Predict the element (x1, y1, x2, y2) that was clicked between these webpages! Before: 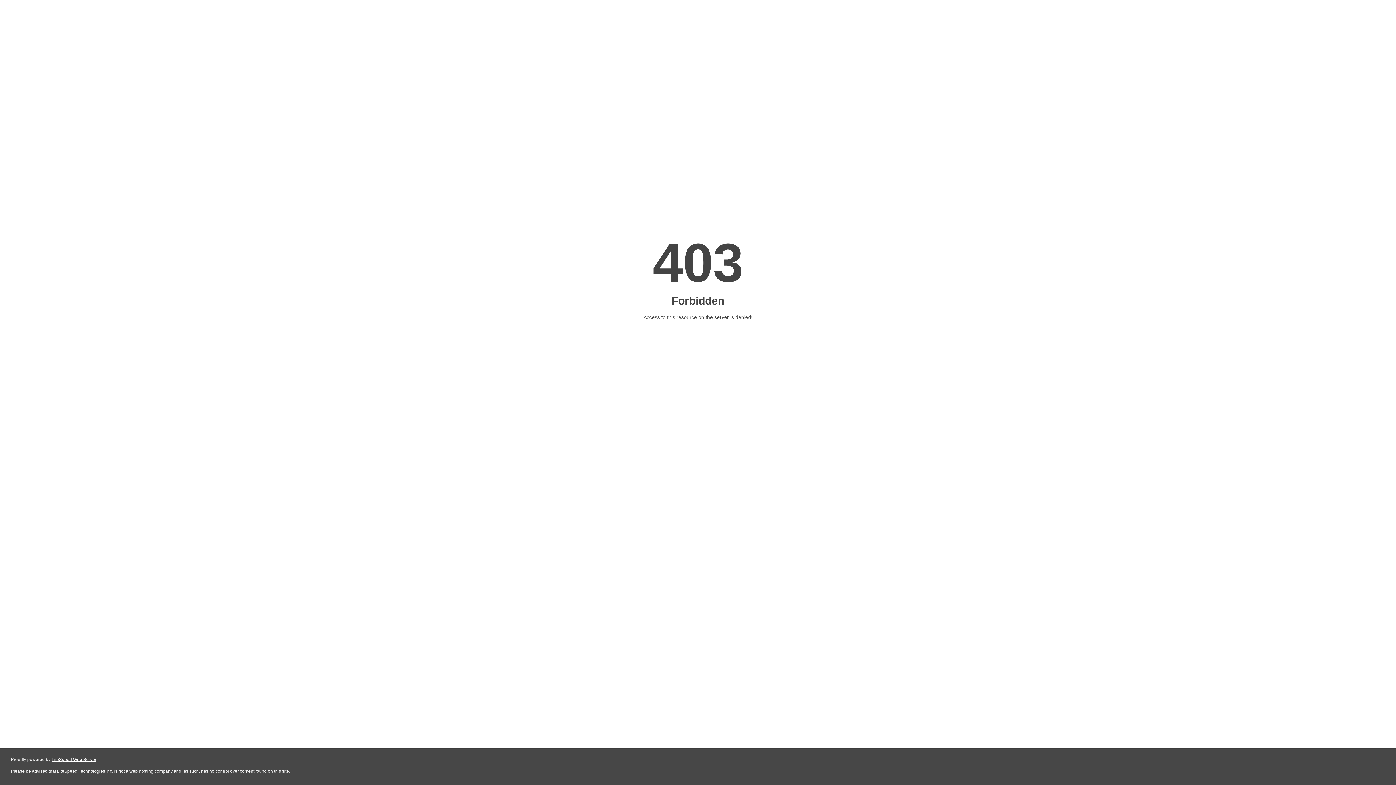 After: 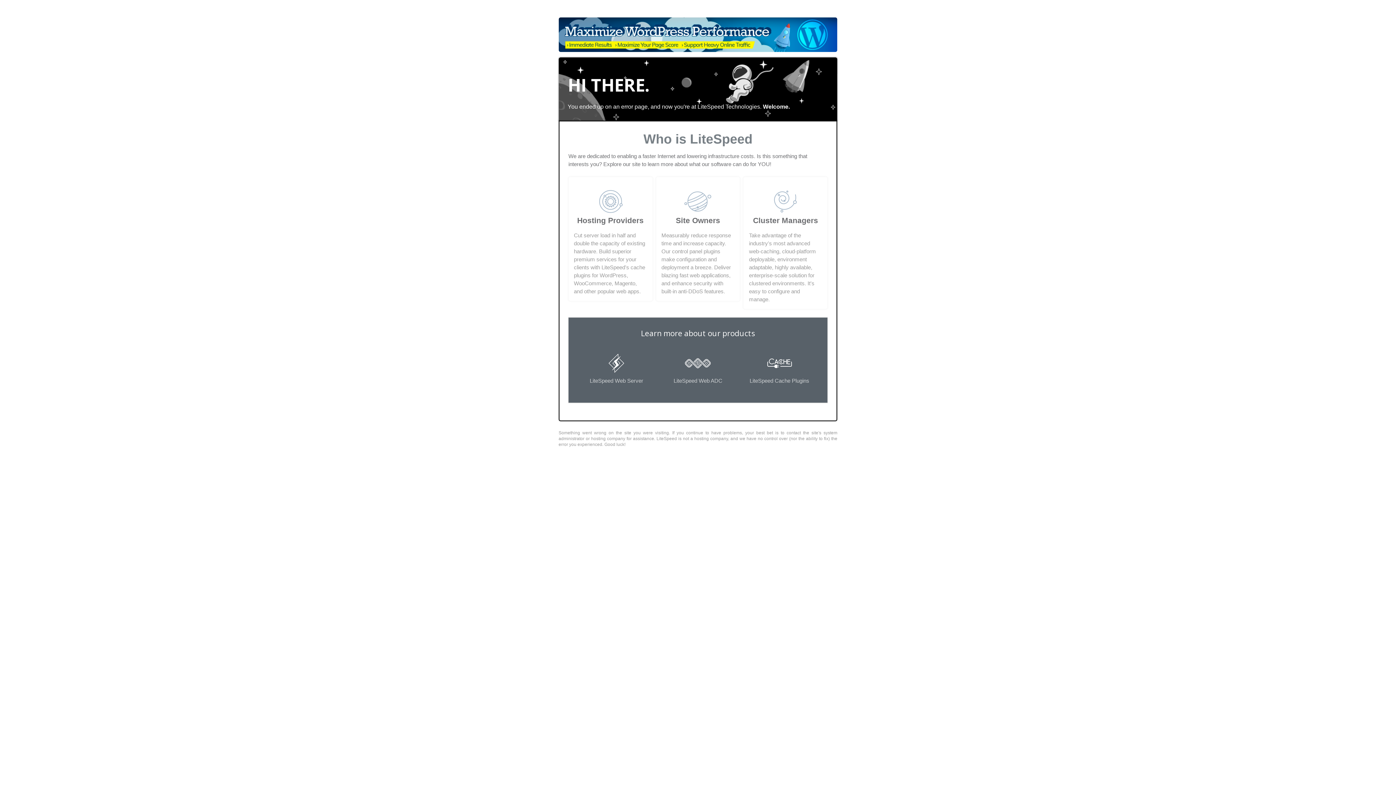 Action: label: LiteSpeed Web Server bbox: (51, 757, 96, 762)